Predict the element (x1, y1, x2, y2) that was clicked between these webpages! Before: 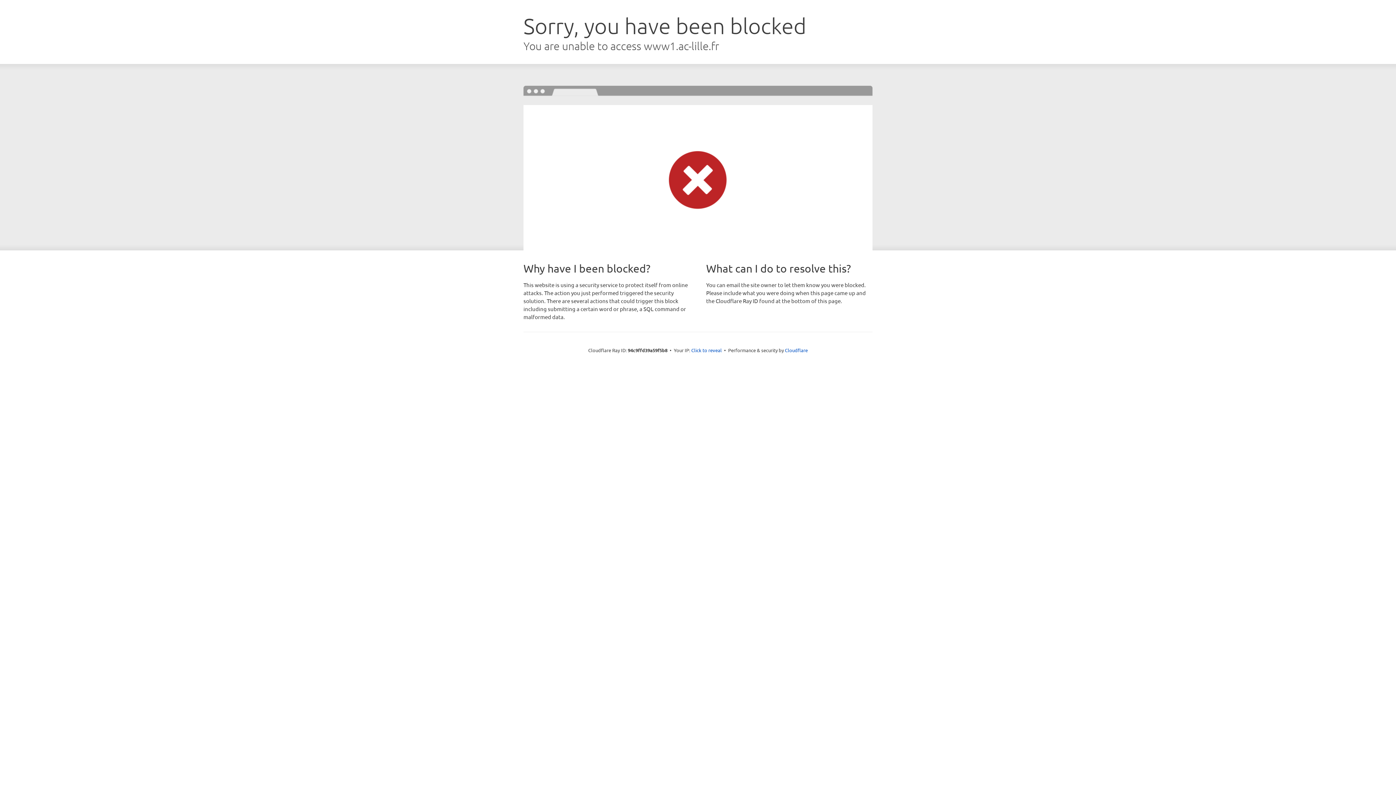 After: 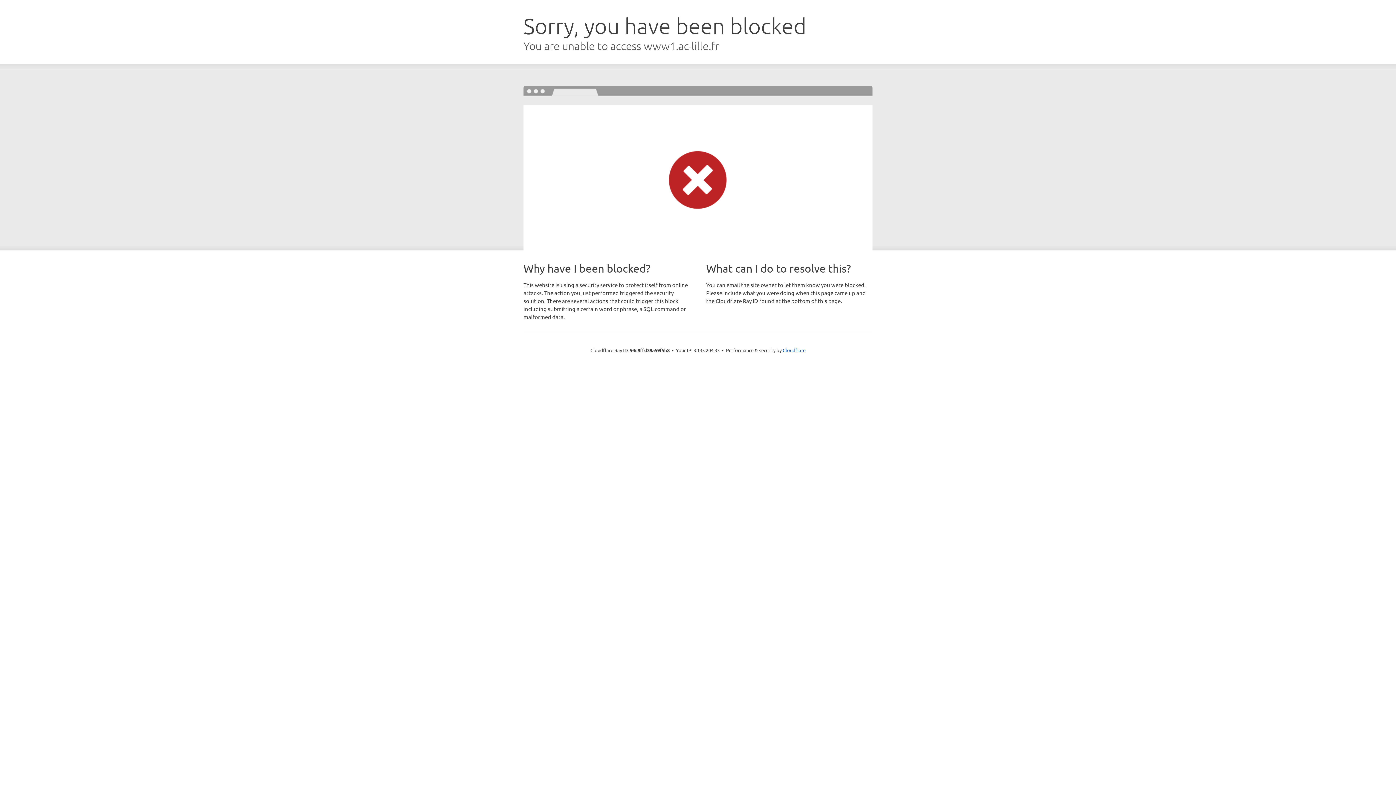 Action: bbox: (691, 346, 722, 353) label: Click to reveal